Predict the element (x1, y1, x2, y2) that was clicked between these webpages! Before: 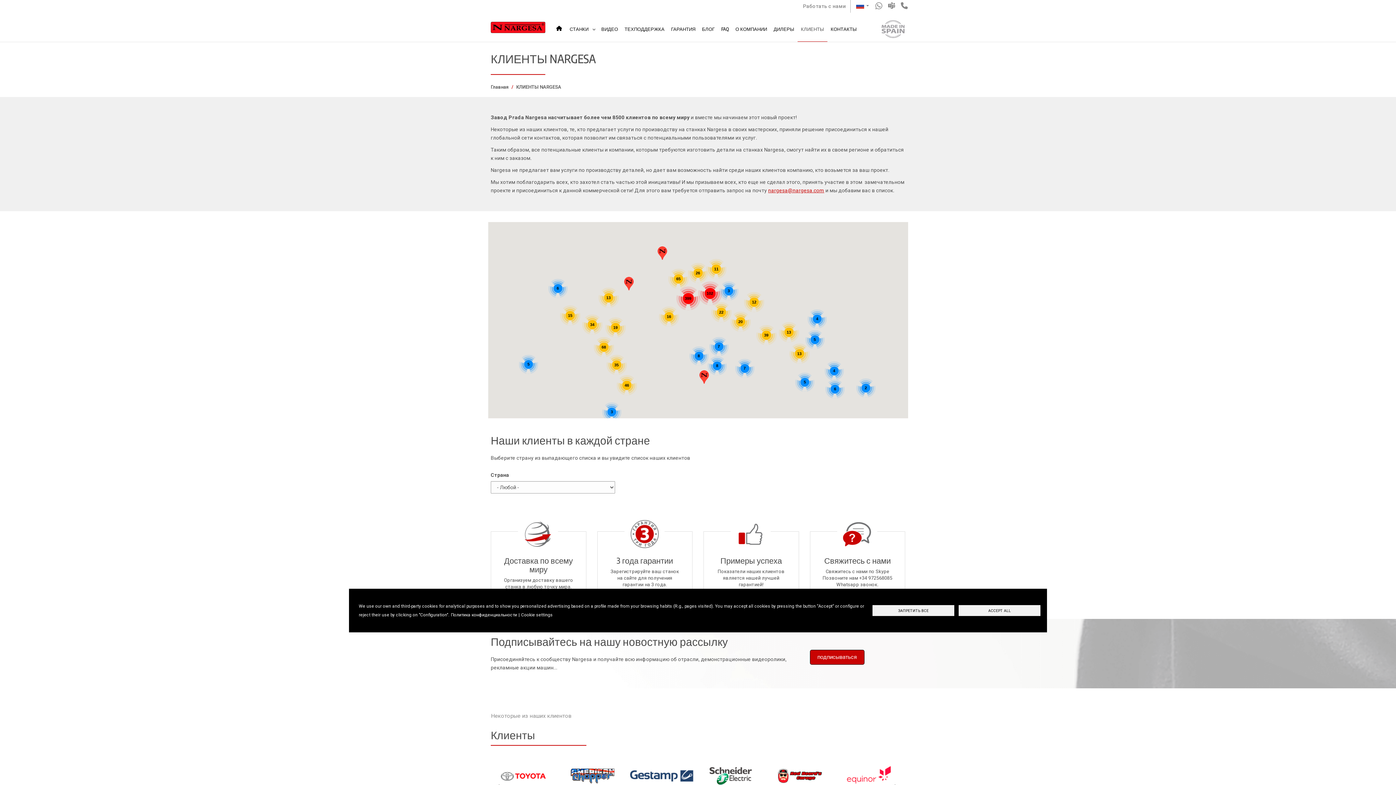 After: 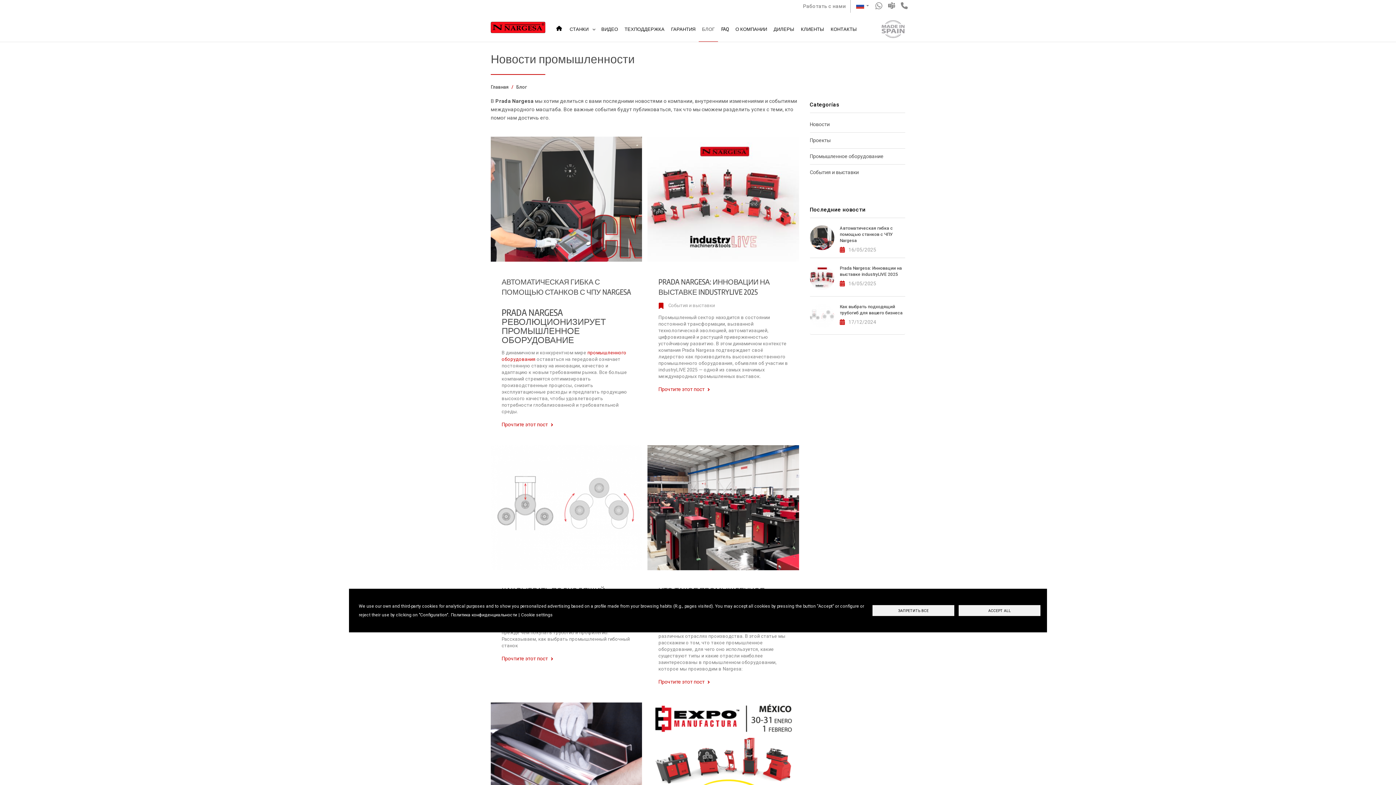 Action: bbox: (698, 16, 718, 41) label: БЛОГ